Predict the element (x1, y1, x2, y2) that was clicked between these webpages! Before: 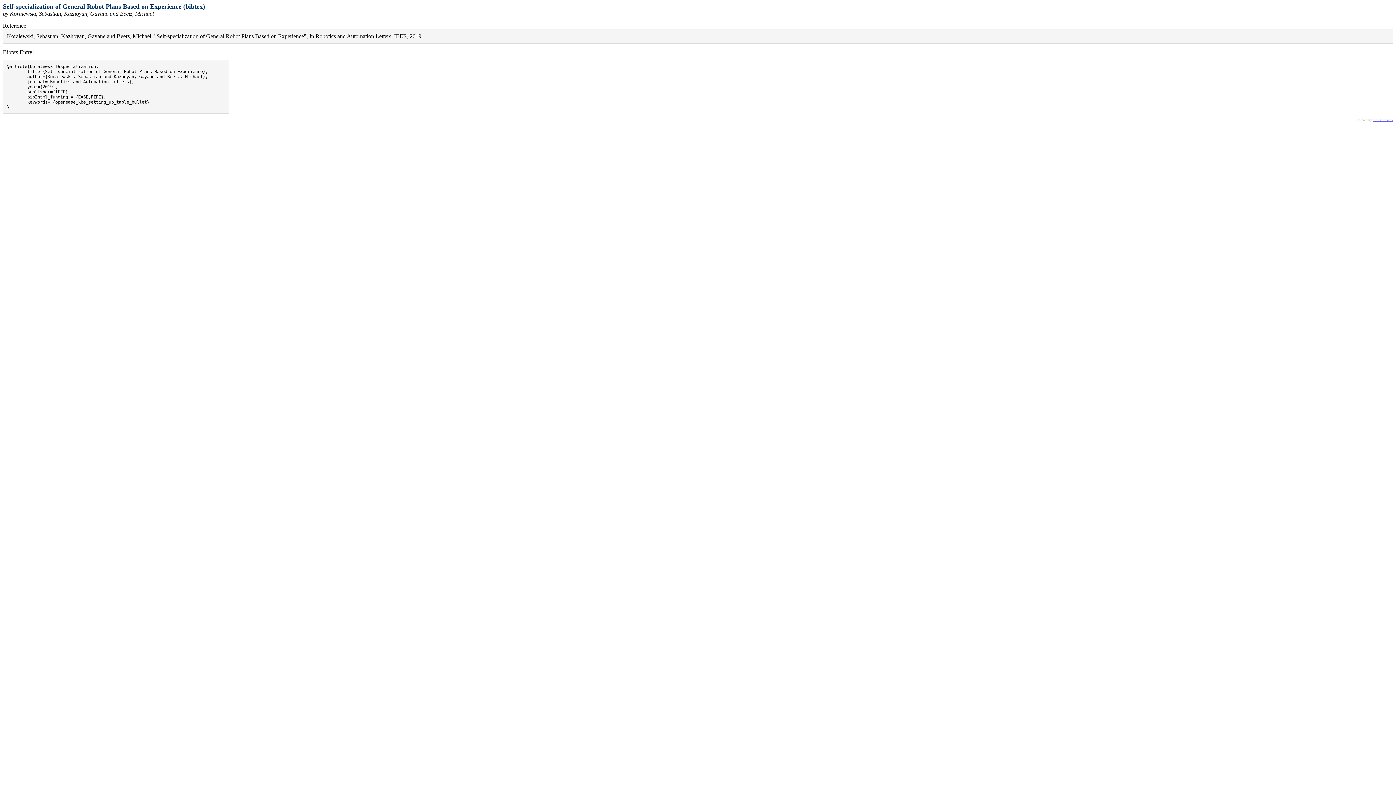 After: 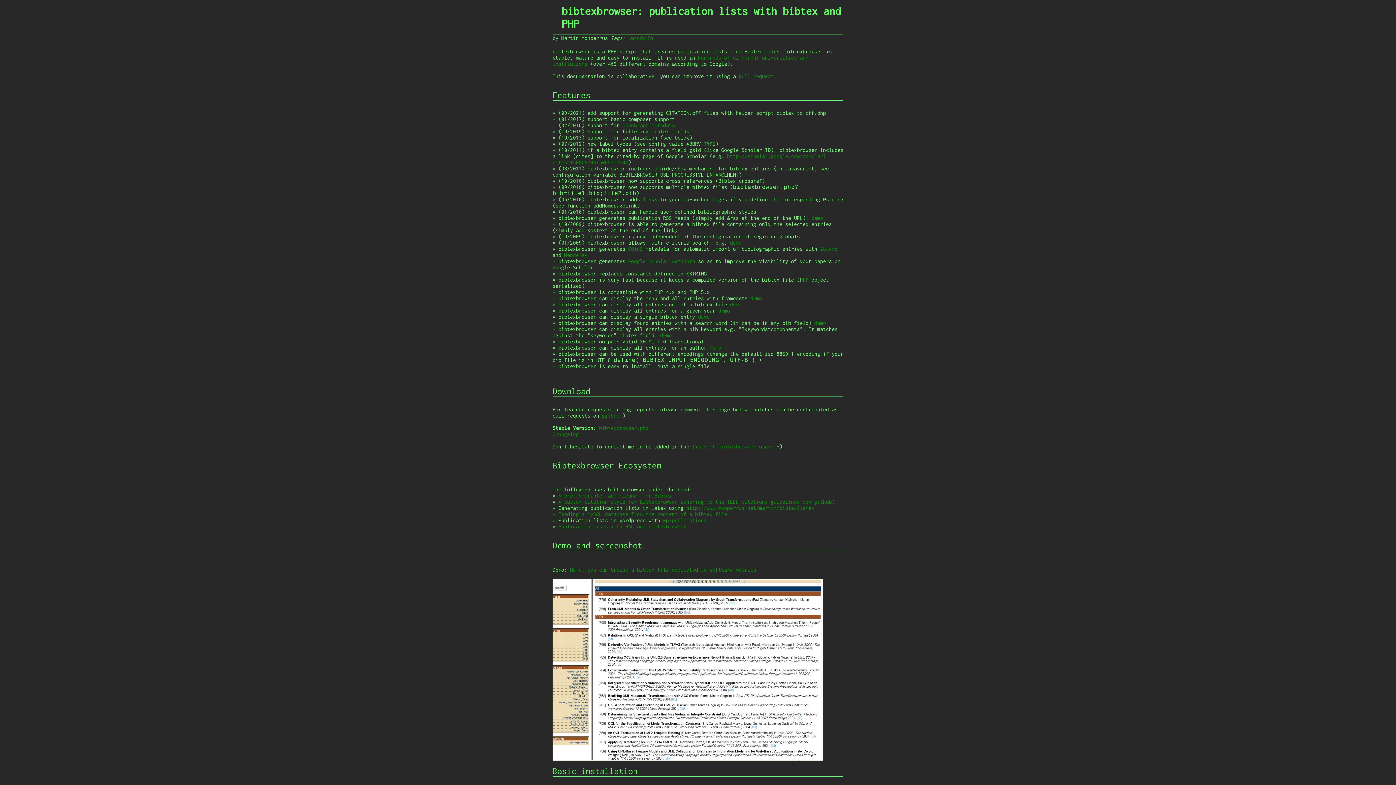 Action: bbox: (1373, 118, 1393, 121) label: bibtexbrowser